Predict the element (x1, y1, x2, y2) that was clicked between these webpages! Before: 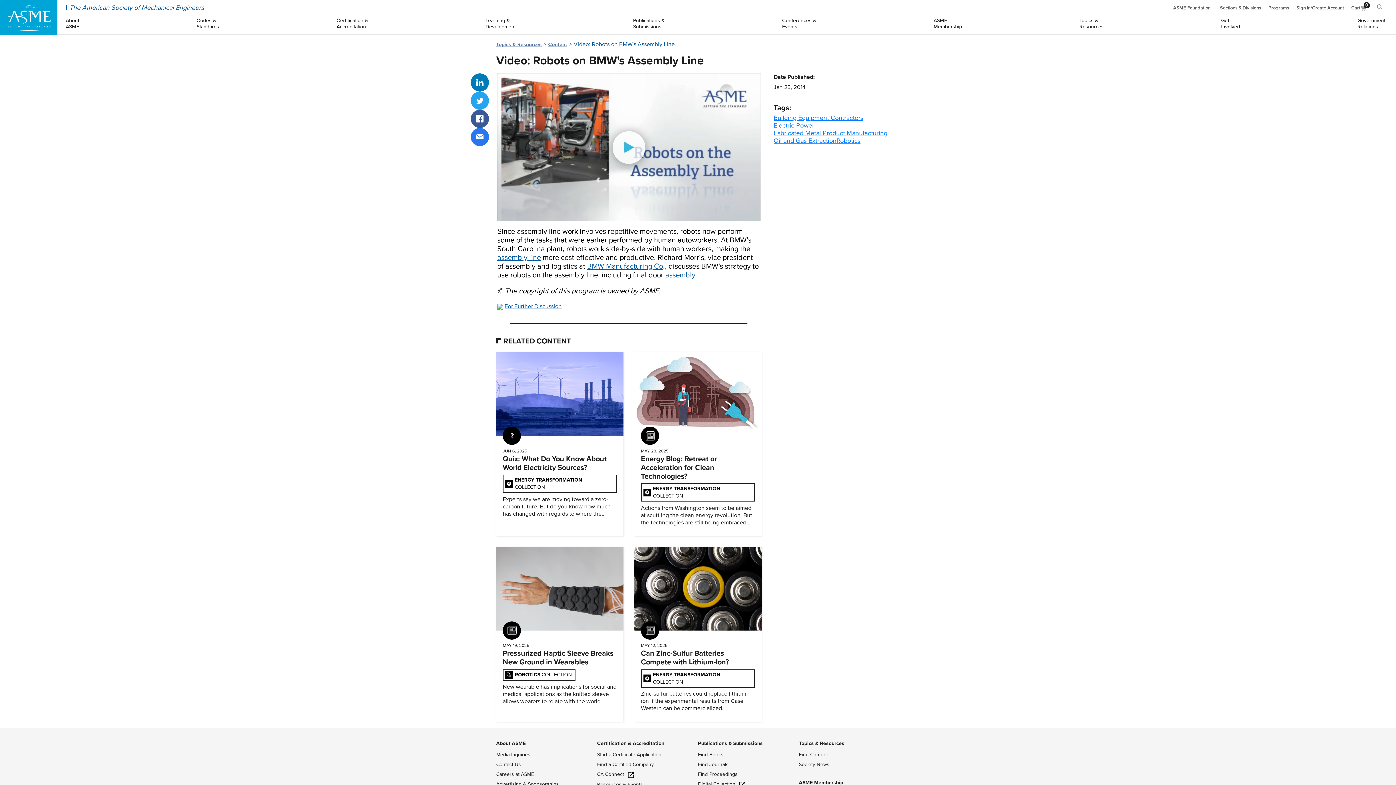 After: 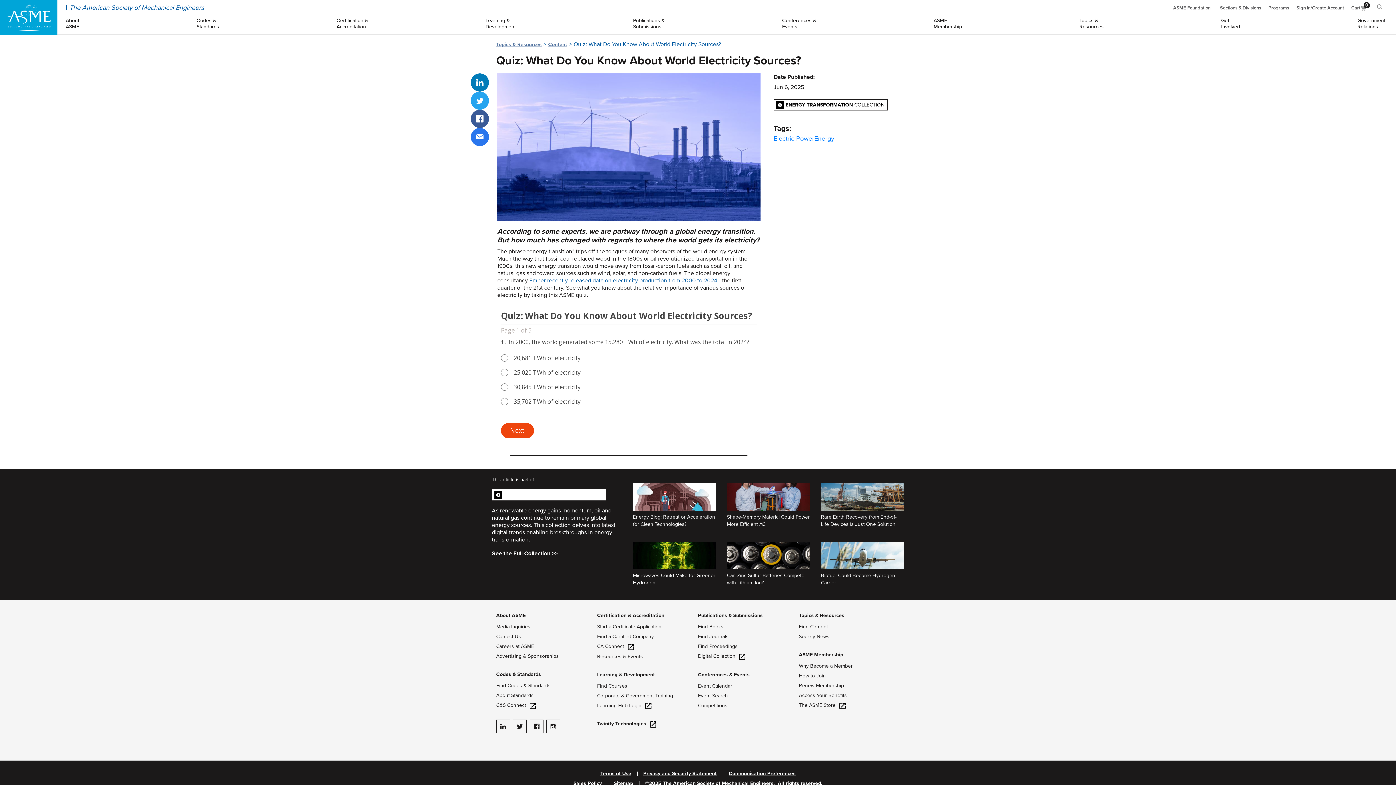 Action: label: Quiz
JUN 6, 2025
Quiz: What Do You Know About World Electricity Sources?
ENERGY TRANSFORMATION COLLECTION
Experts say we are moving toward a zero-carbon future. But do you know how much has changed with regards to where the world gets its electricity? Find out in this ASME quiz. bbox: (496, 352, 623, 536)